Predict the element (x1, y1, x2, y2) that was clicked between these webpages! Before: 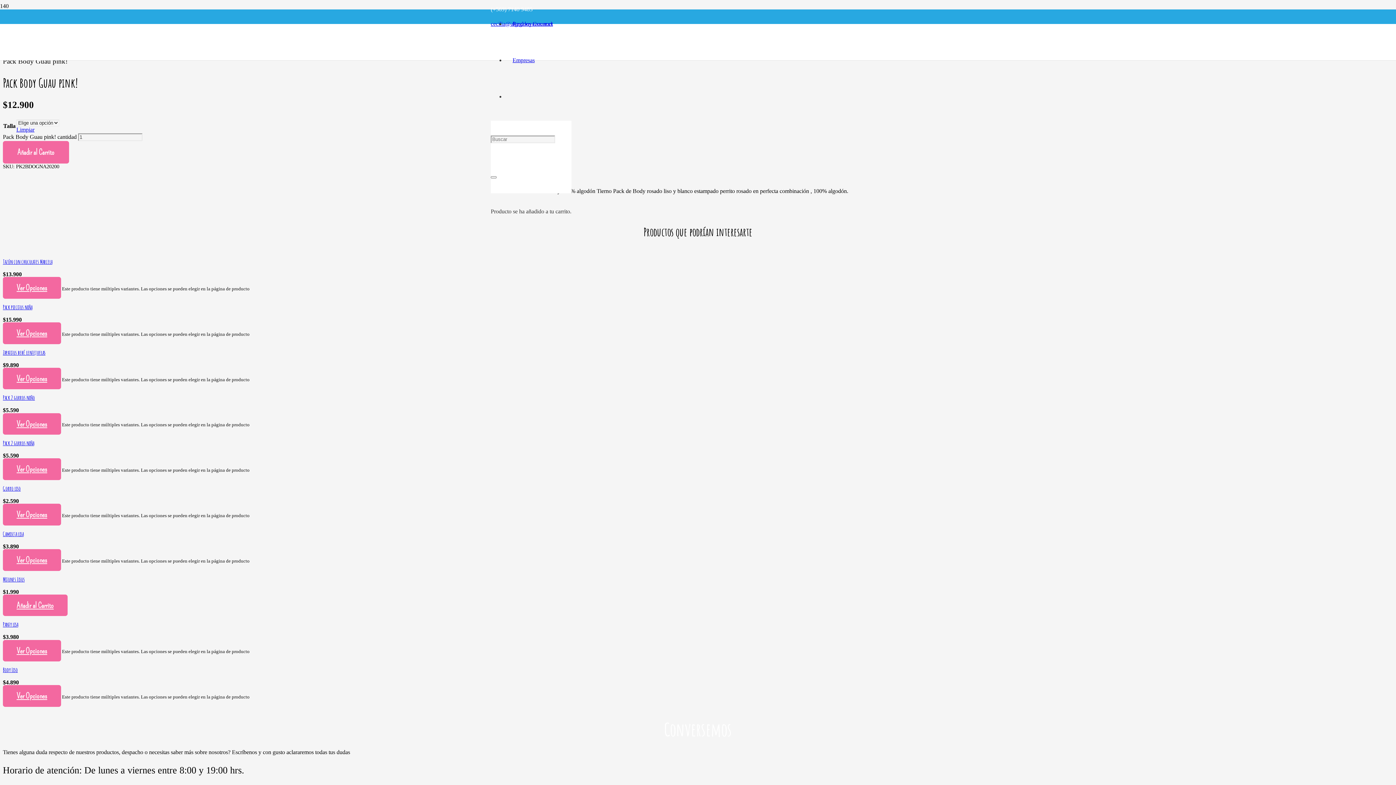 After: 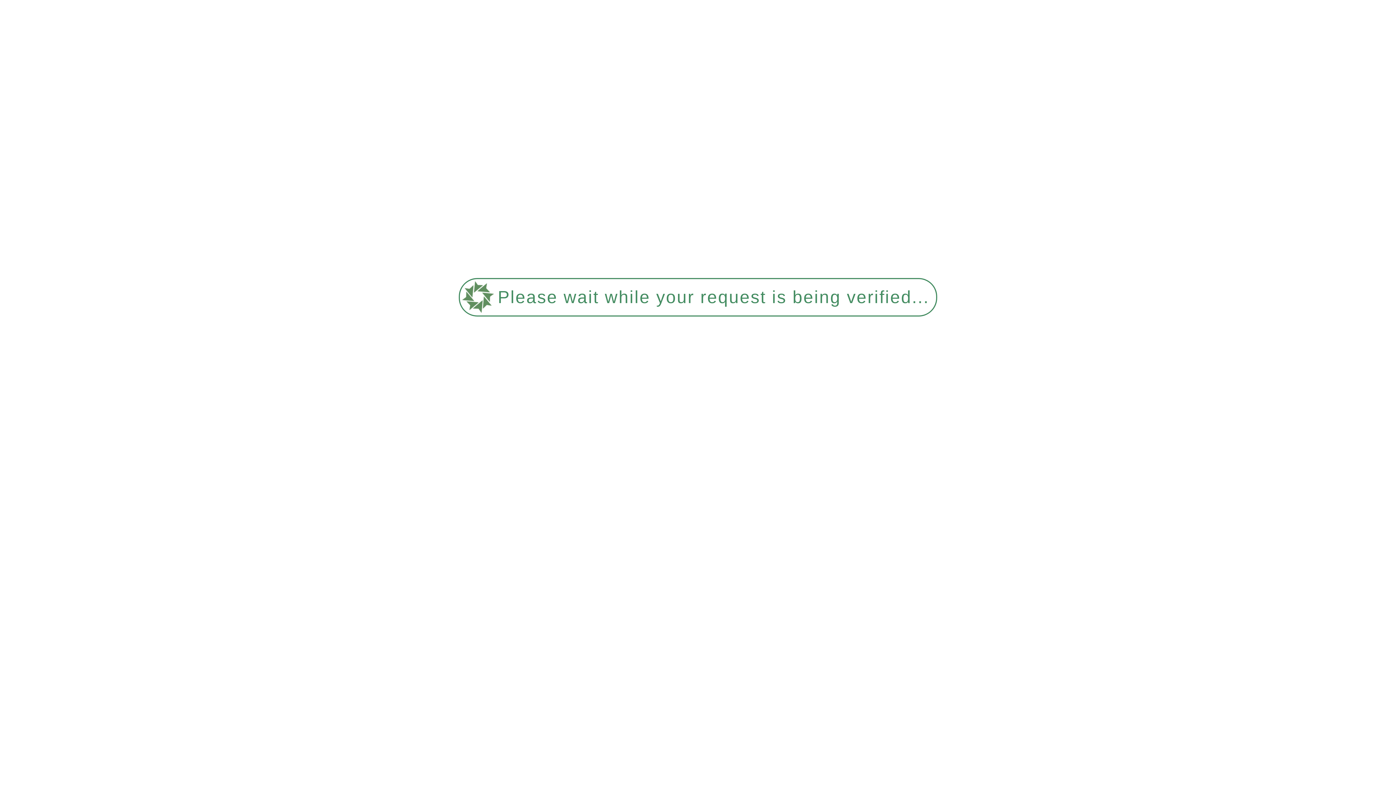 Action: bbox: (2, 413, 60, 434) label: Ver Opciones